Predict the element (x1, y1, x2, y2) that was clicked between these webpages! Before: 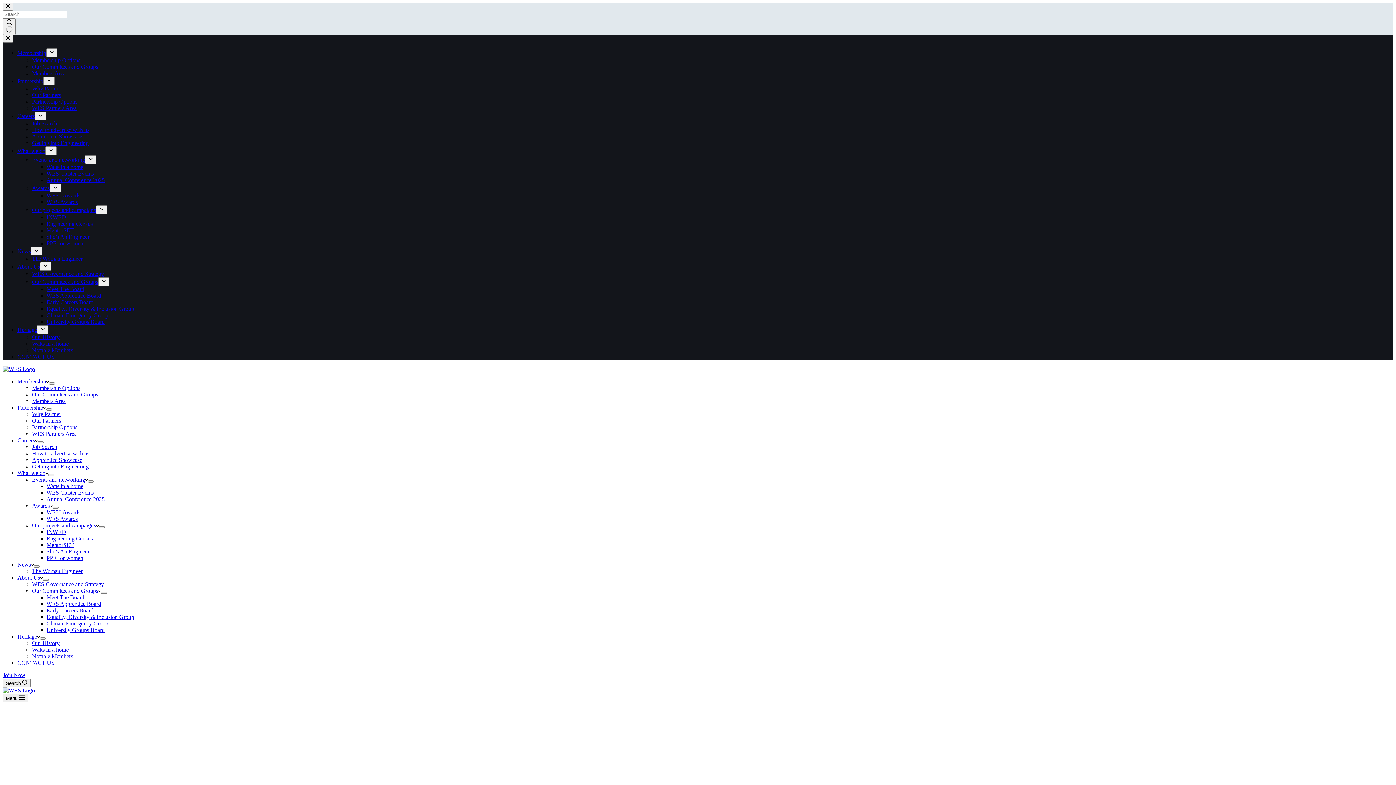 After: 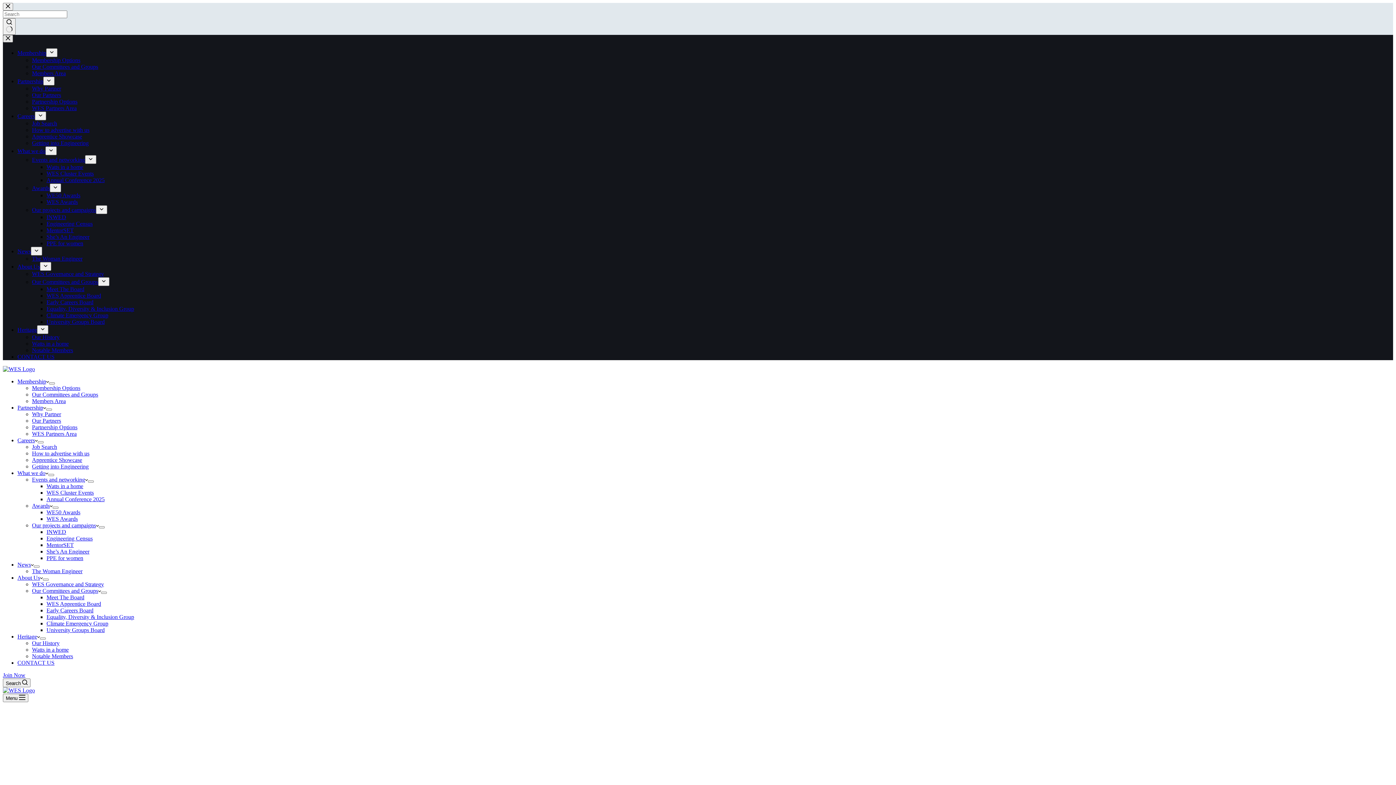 Action: label: Close drawer bbox: (2, 34, 13, 42)